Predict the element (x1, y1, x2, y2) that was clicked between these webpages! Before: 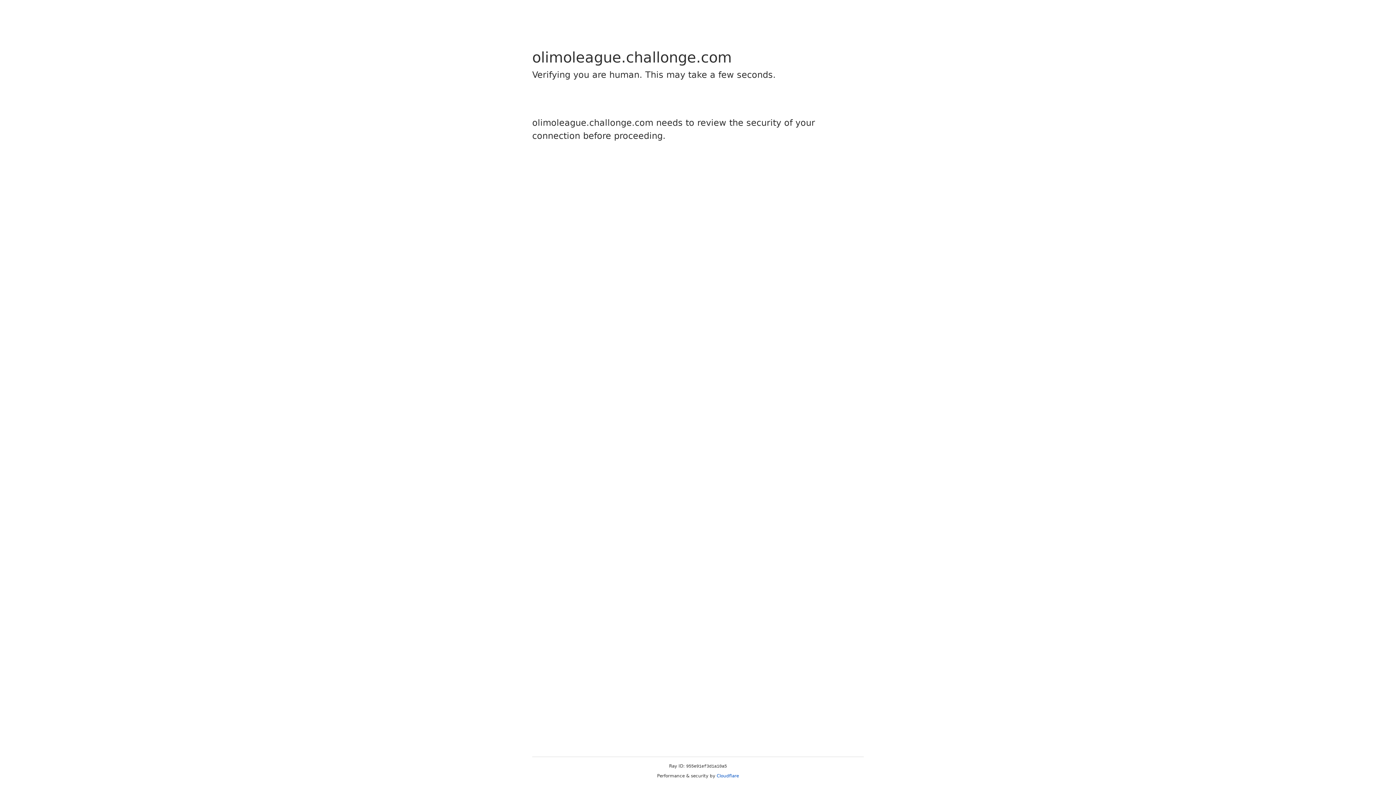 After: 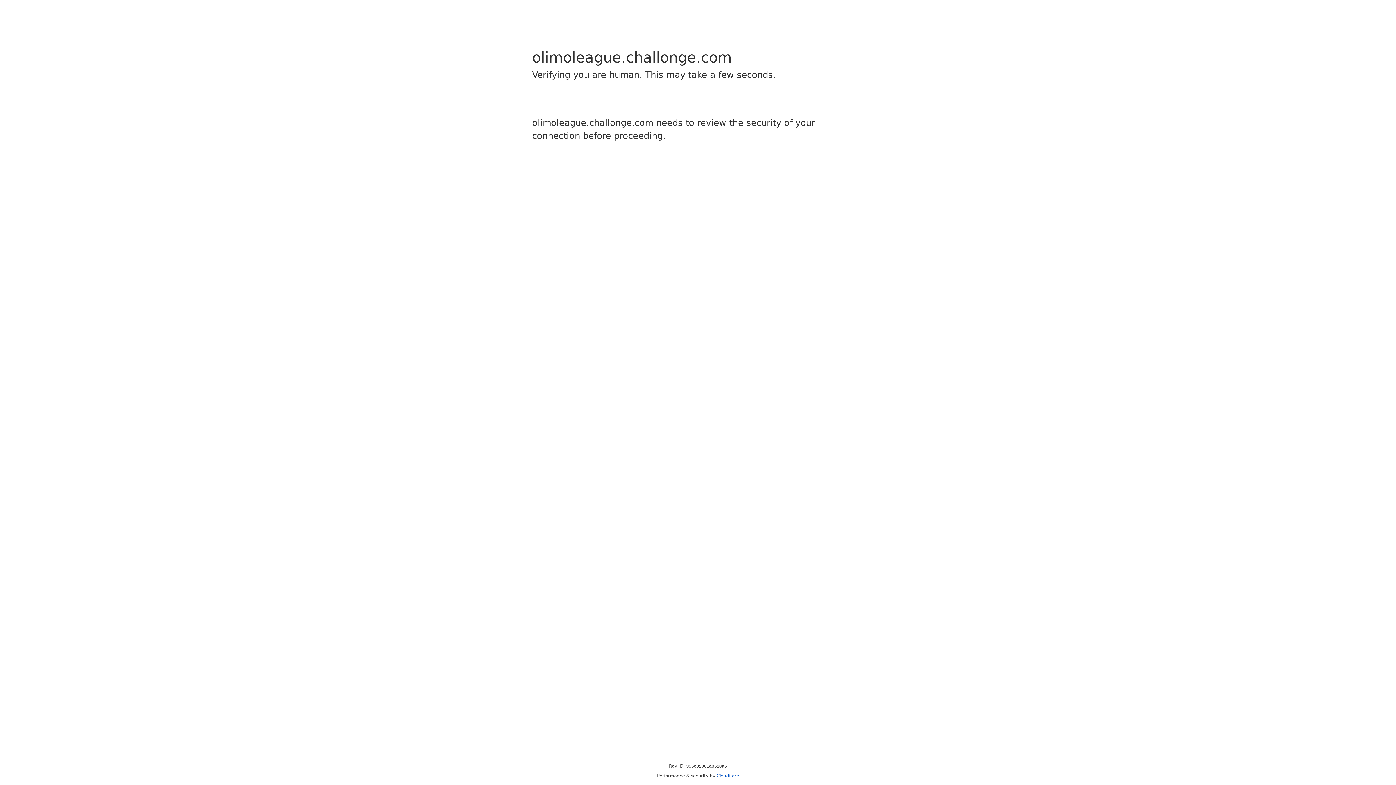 Action: label: Cloudflare bbox: (716, 773, 739, 778)